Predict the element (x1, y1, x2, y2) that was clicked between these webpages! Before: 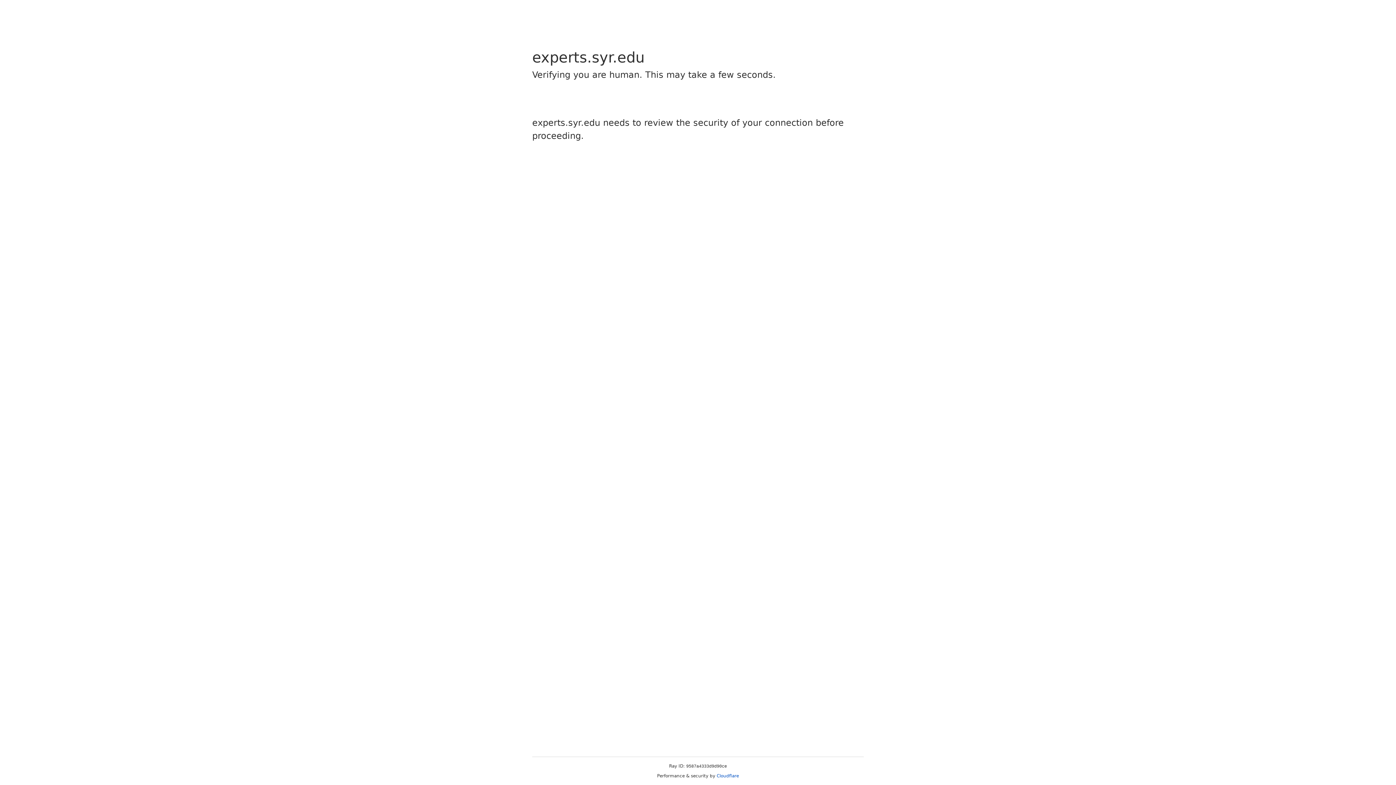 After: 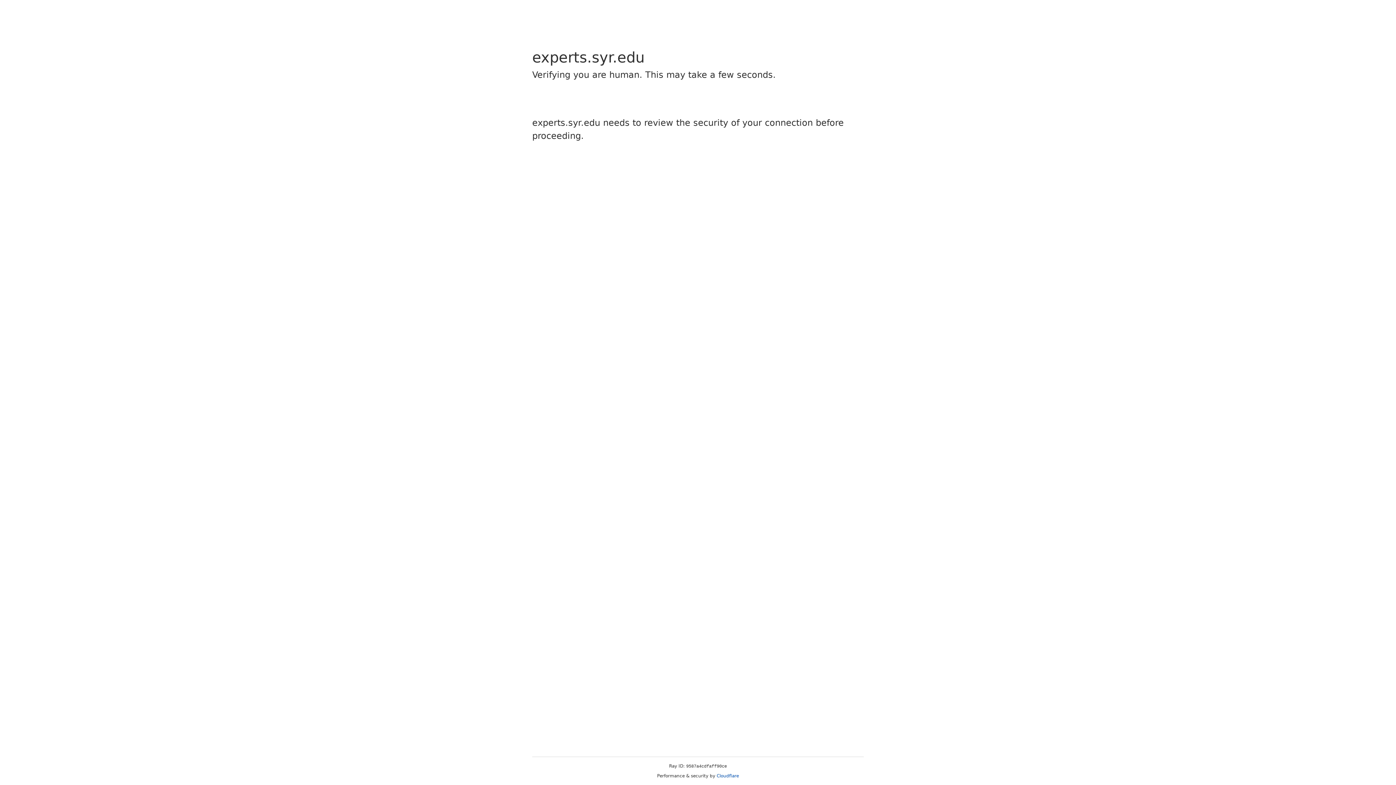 Action: label: Cloudflare bbox: (716, 773, 739, 778)